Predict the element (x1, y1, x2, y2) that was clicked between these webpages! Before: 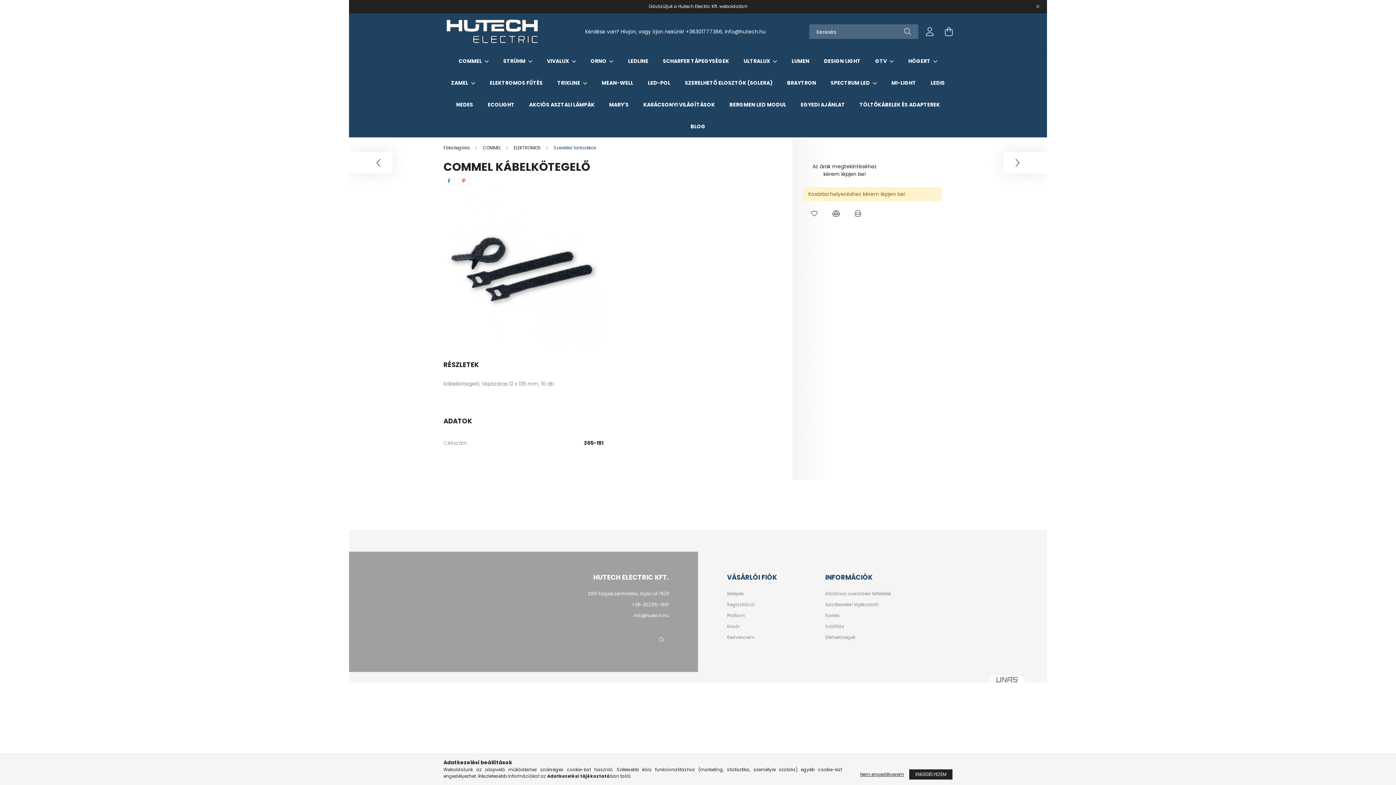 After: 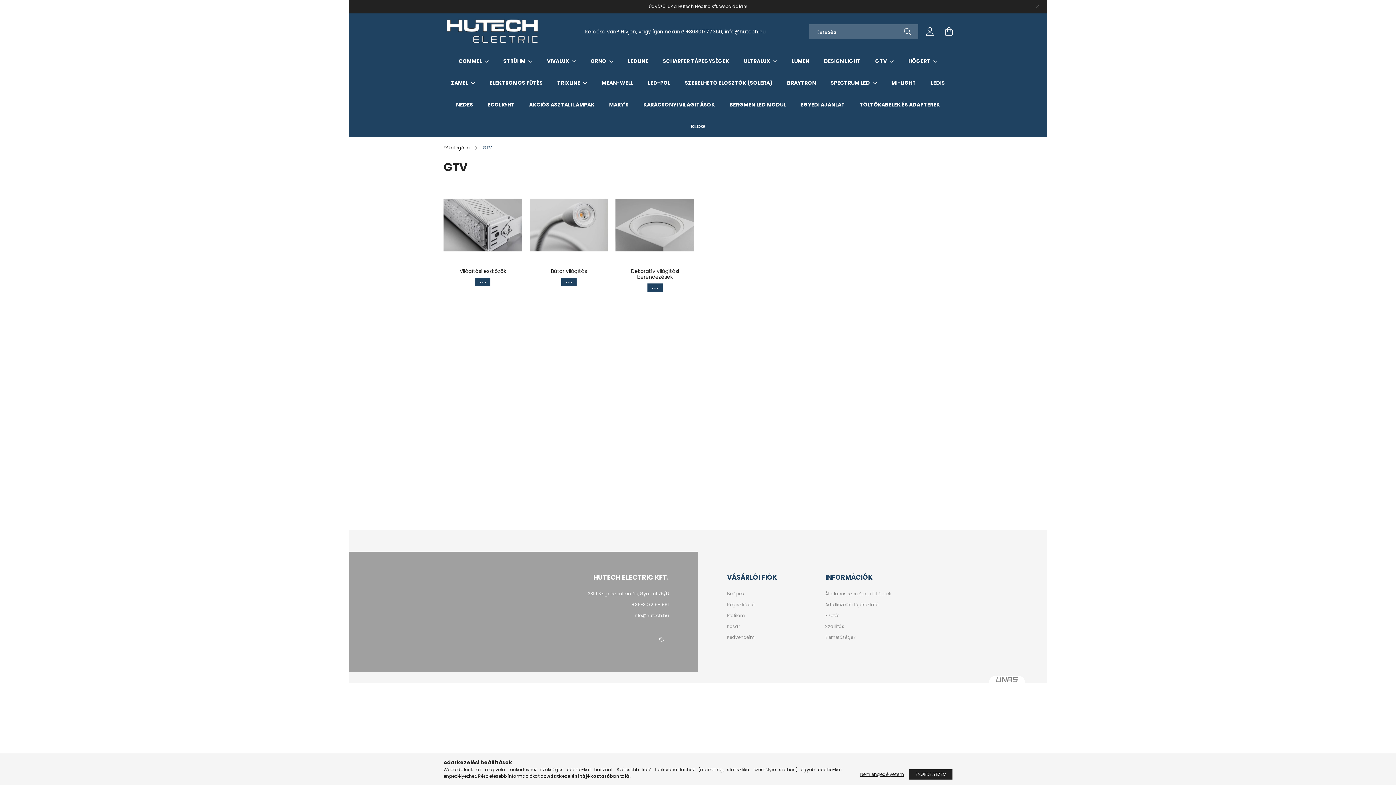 Action: label: GTV  bbox: (875, 57, 888, 64)